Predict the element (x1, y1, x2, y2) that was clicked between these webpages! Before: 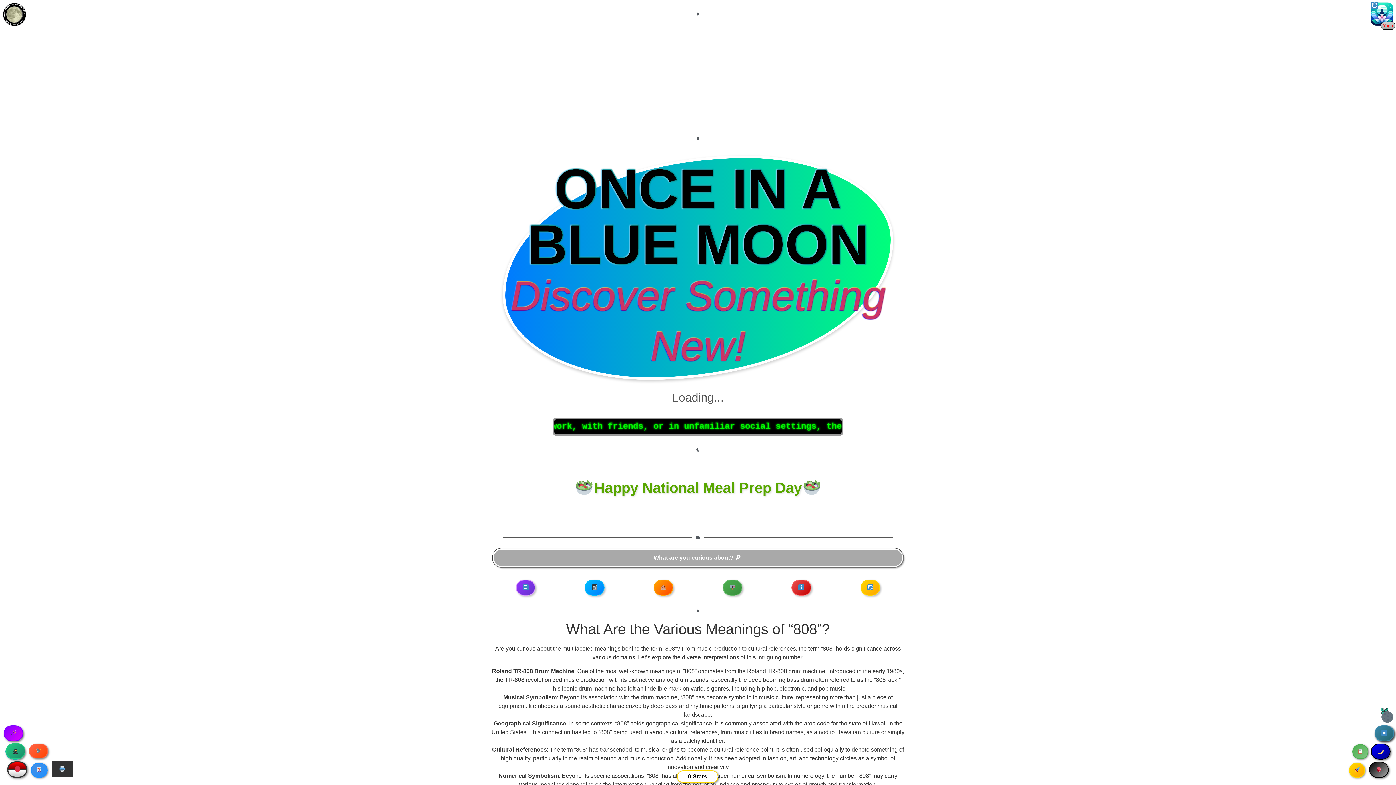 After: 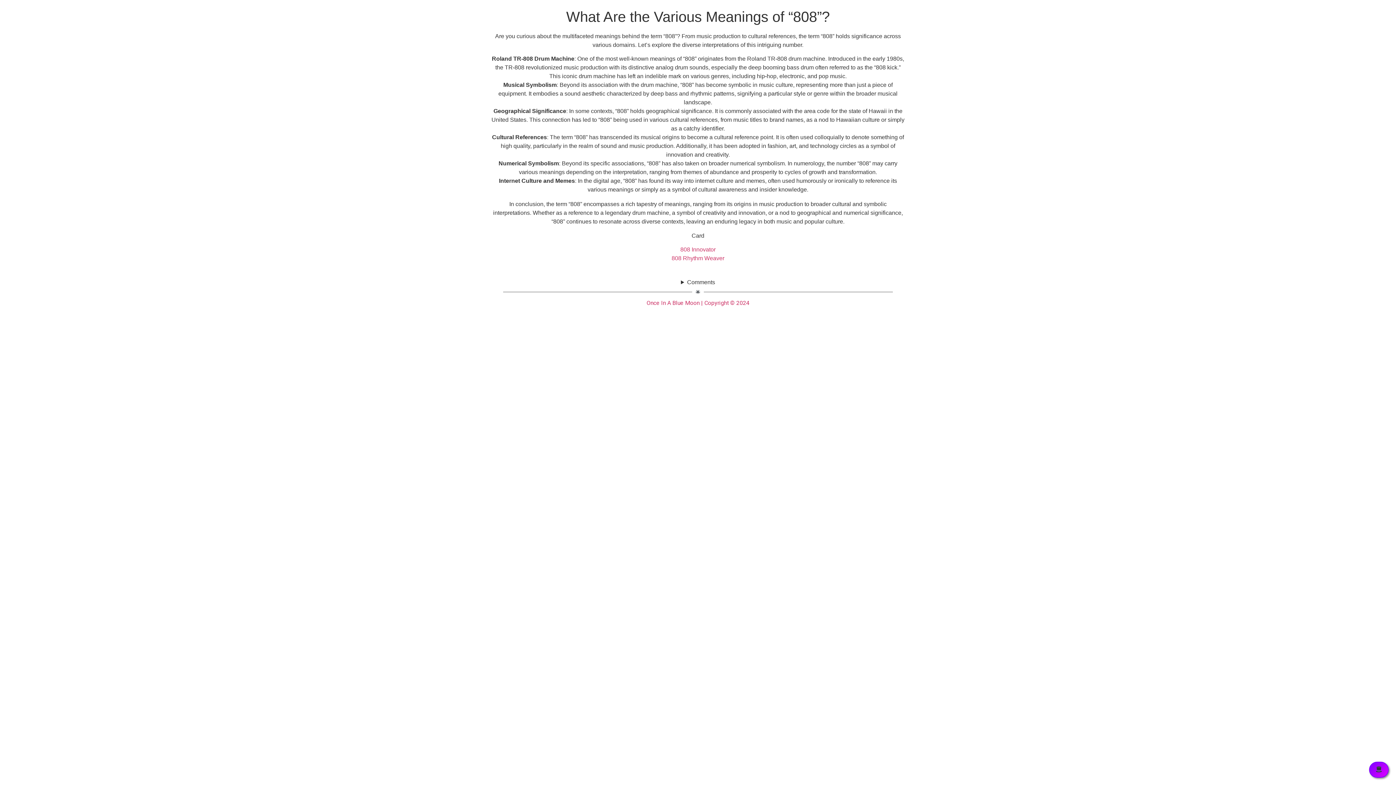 Action: bbox: (3, 725, 23, 741)